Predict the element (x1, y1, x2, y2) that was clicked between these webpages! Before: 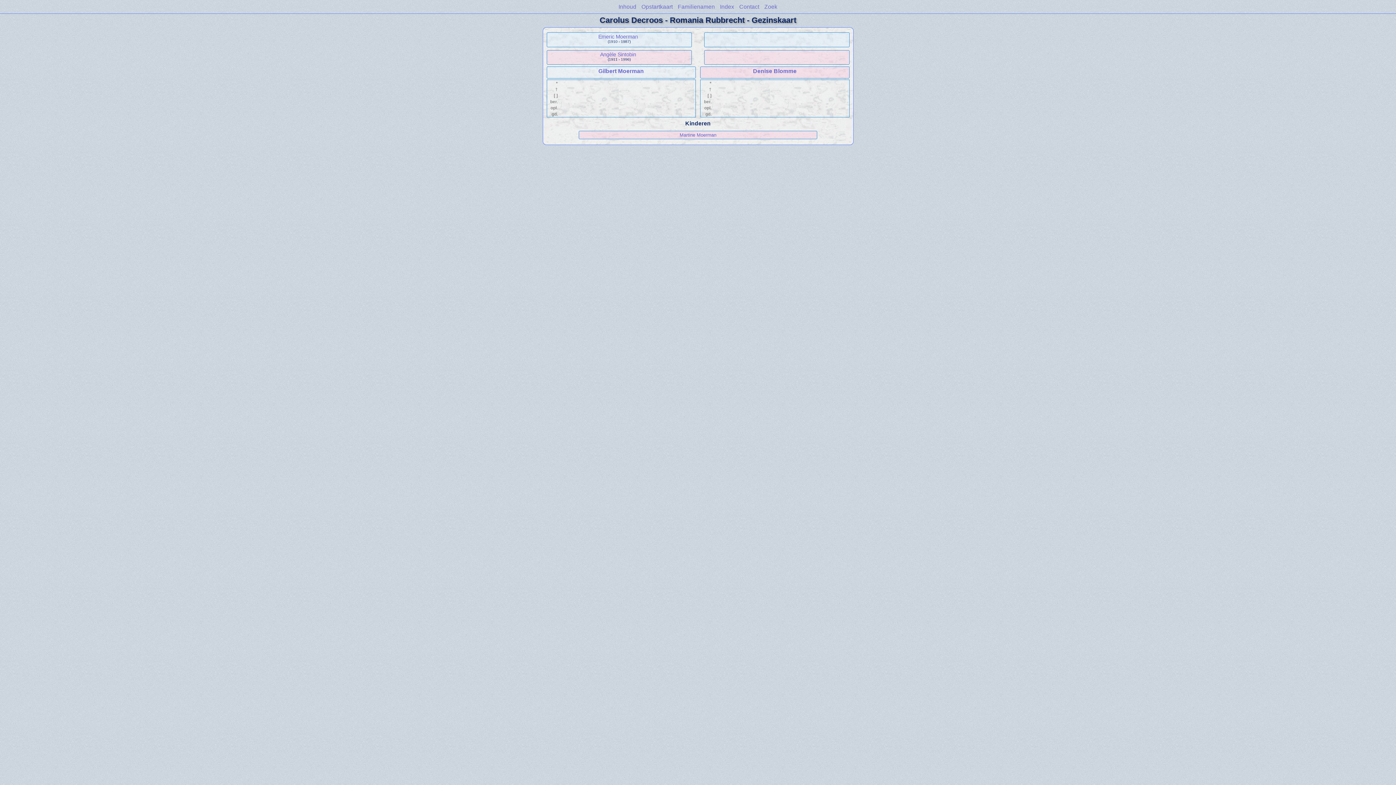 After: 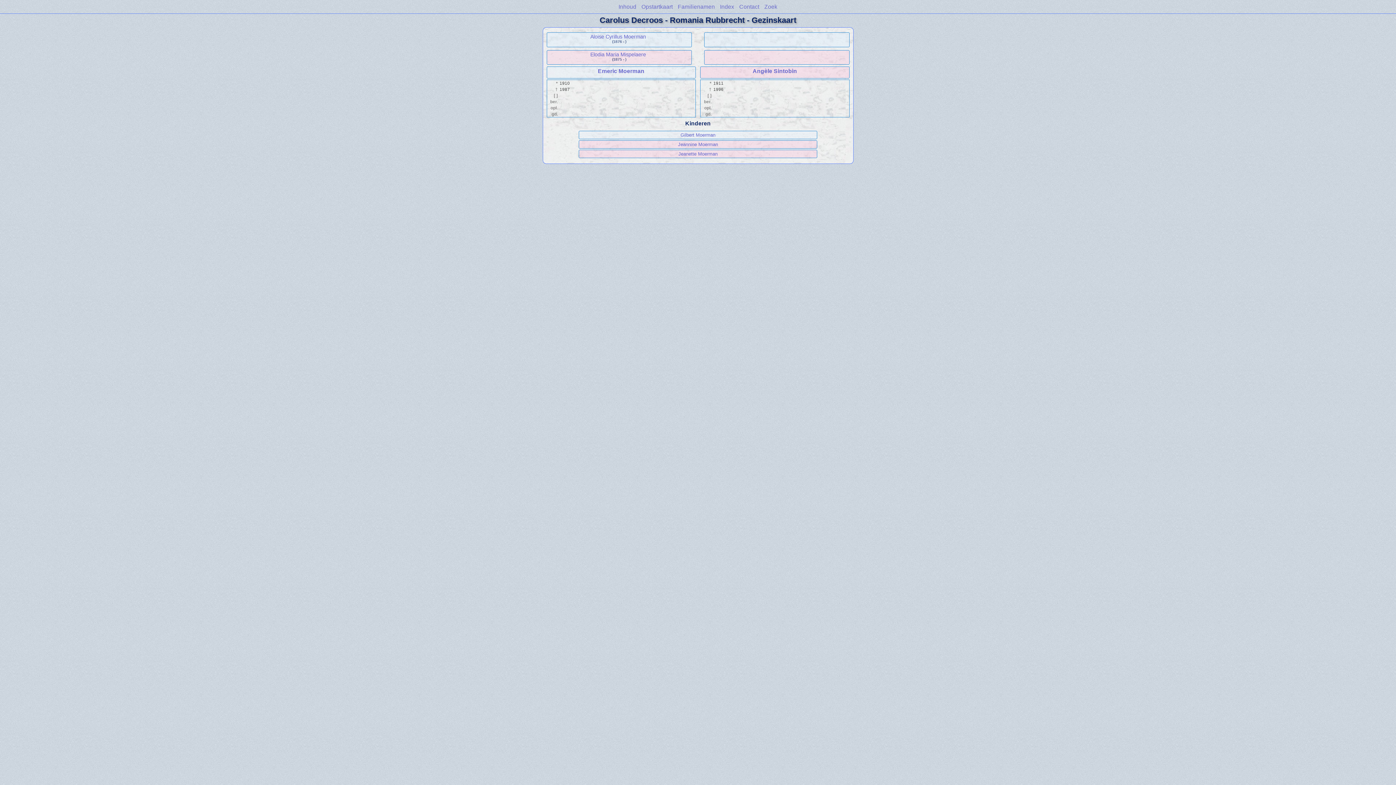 Action: label: Angèle Sintobin bbox: (600, 51, 636, 57)